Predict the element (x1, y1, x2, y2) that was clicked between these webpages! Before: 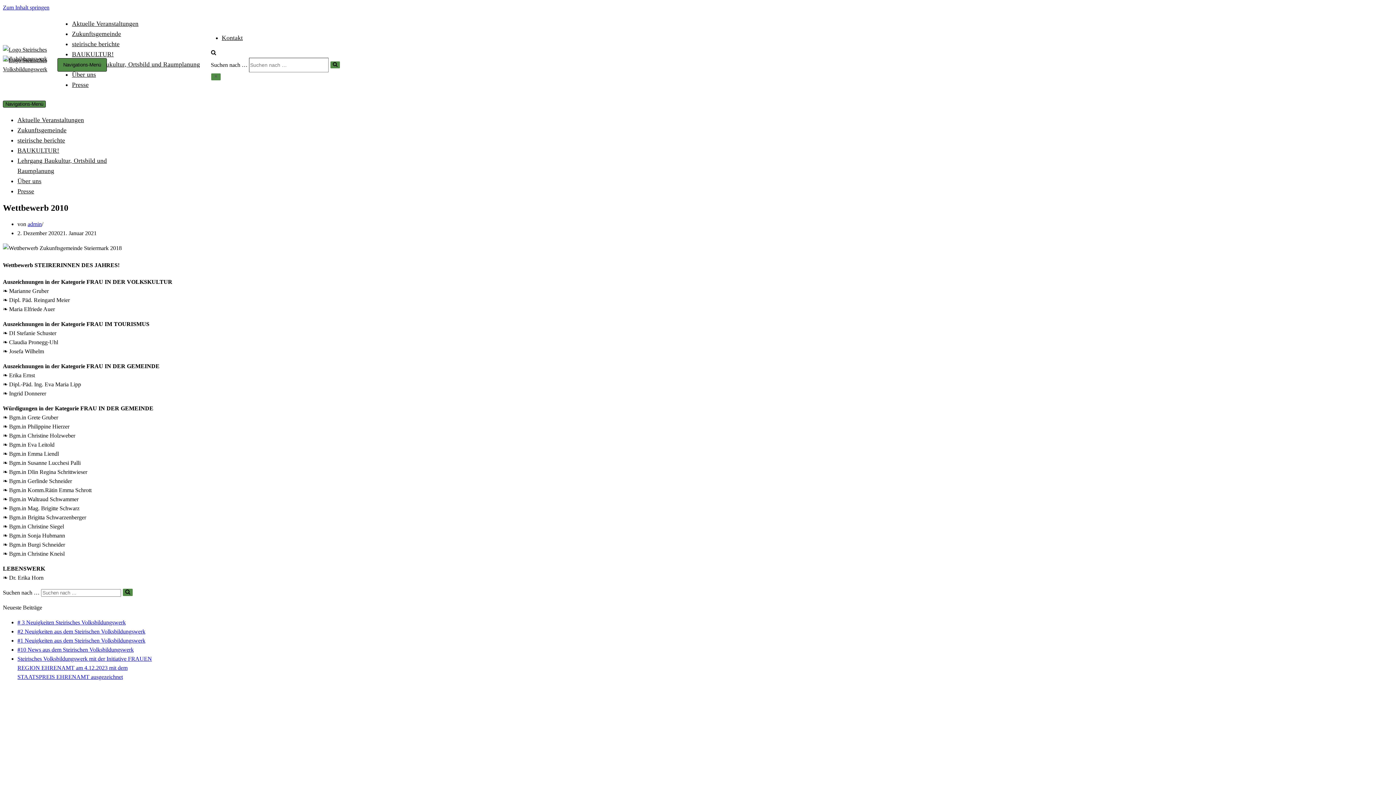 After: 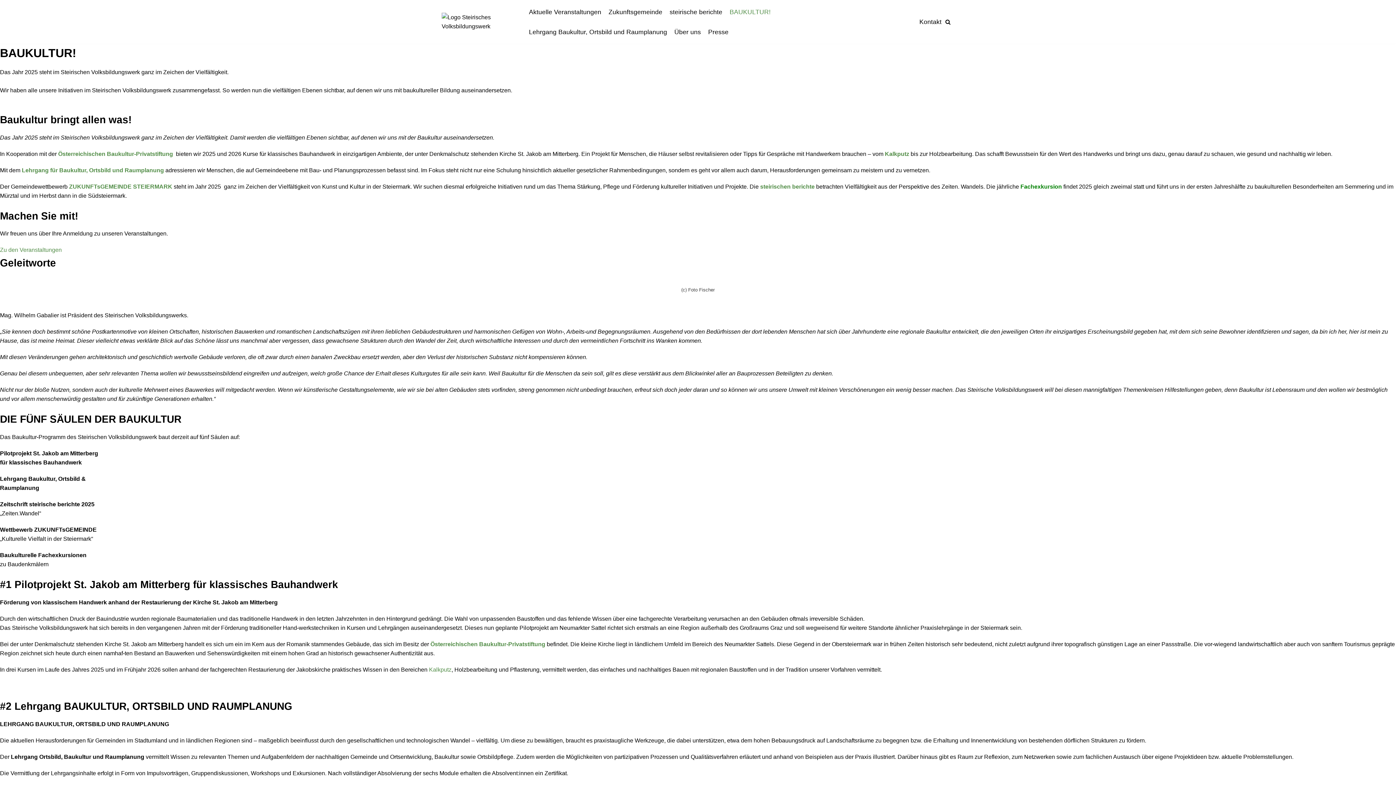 Action: label: BAUKULTUR! bbox: (17, 146, 59, 154)